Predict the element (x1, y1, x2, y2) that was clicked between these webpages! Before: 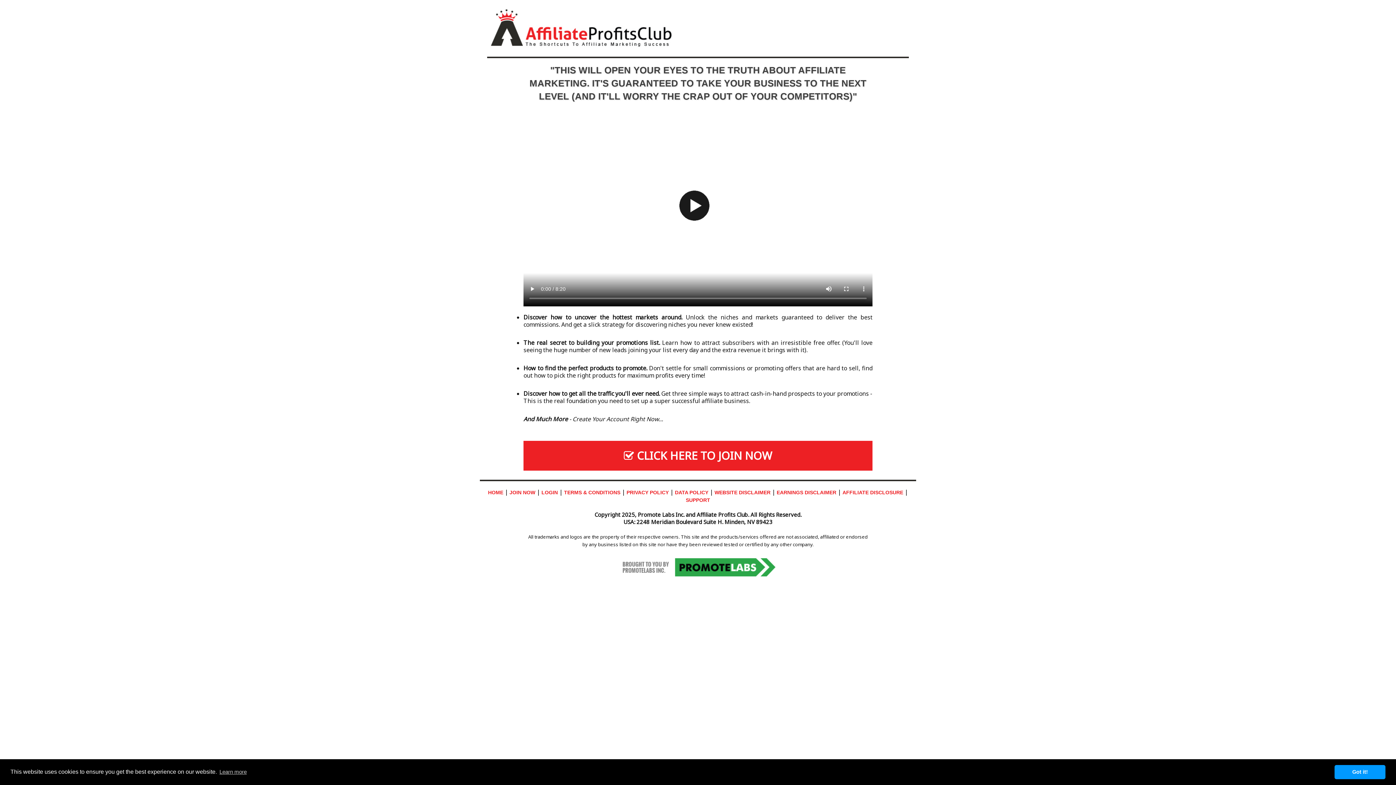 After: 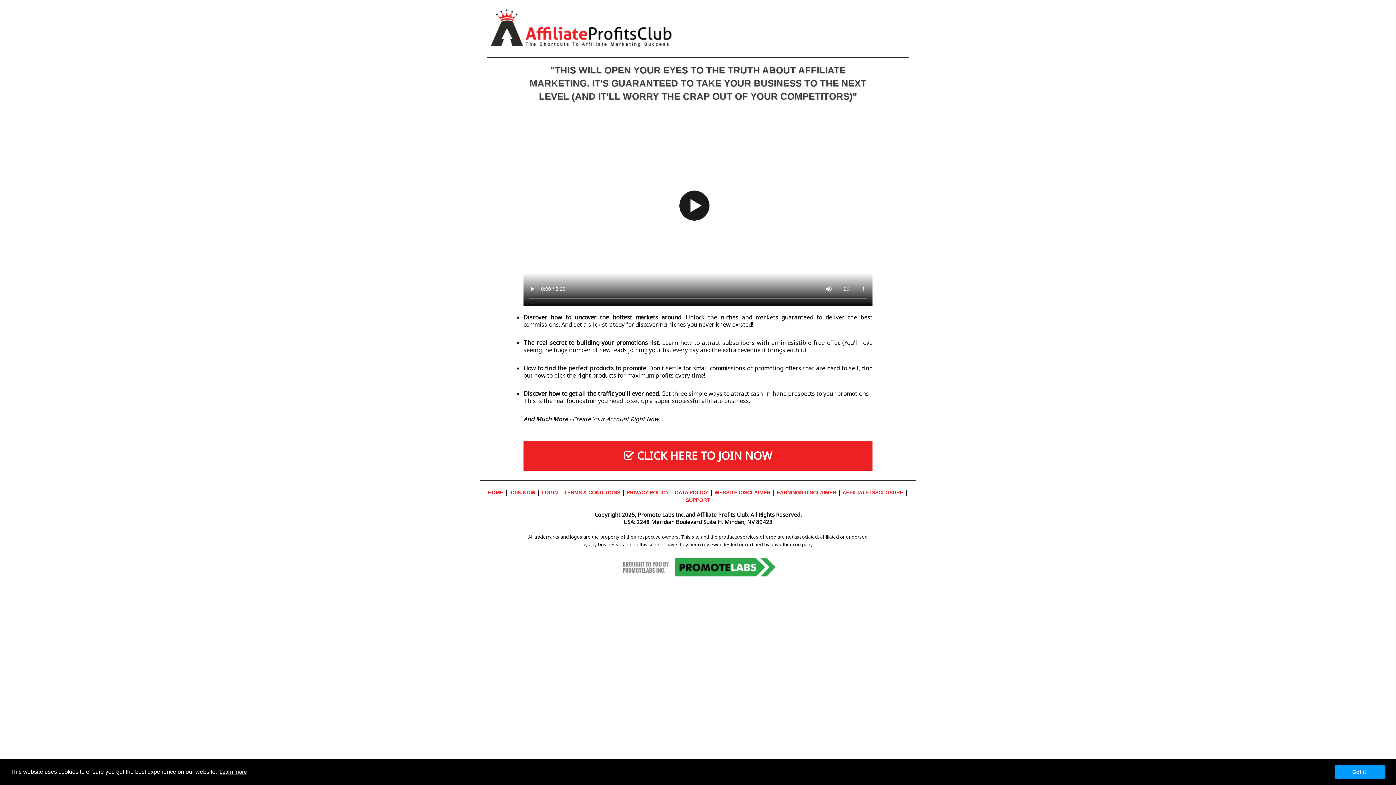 Action: bbox: (218, 767, 247, 777) label: learn more about cookies